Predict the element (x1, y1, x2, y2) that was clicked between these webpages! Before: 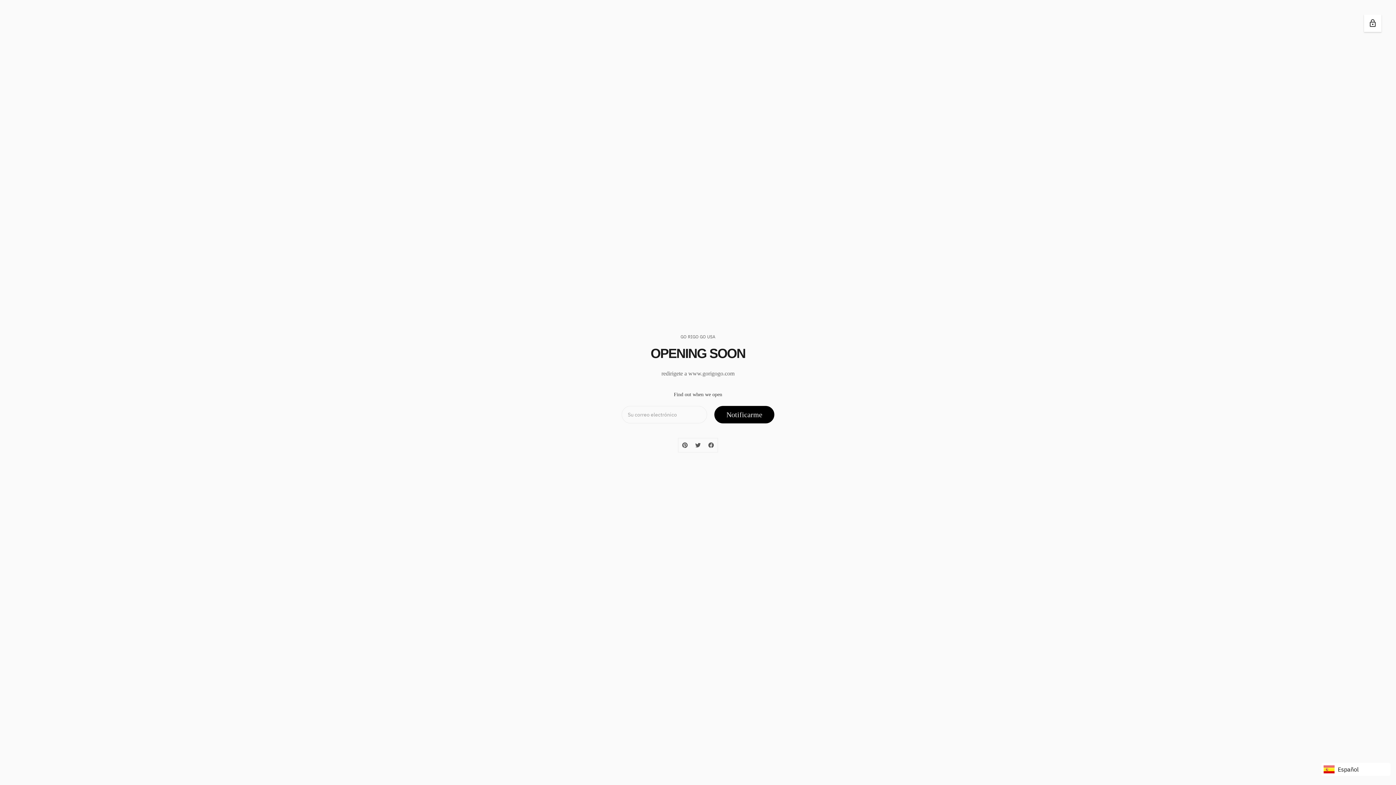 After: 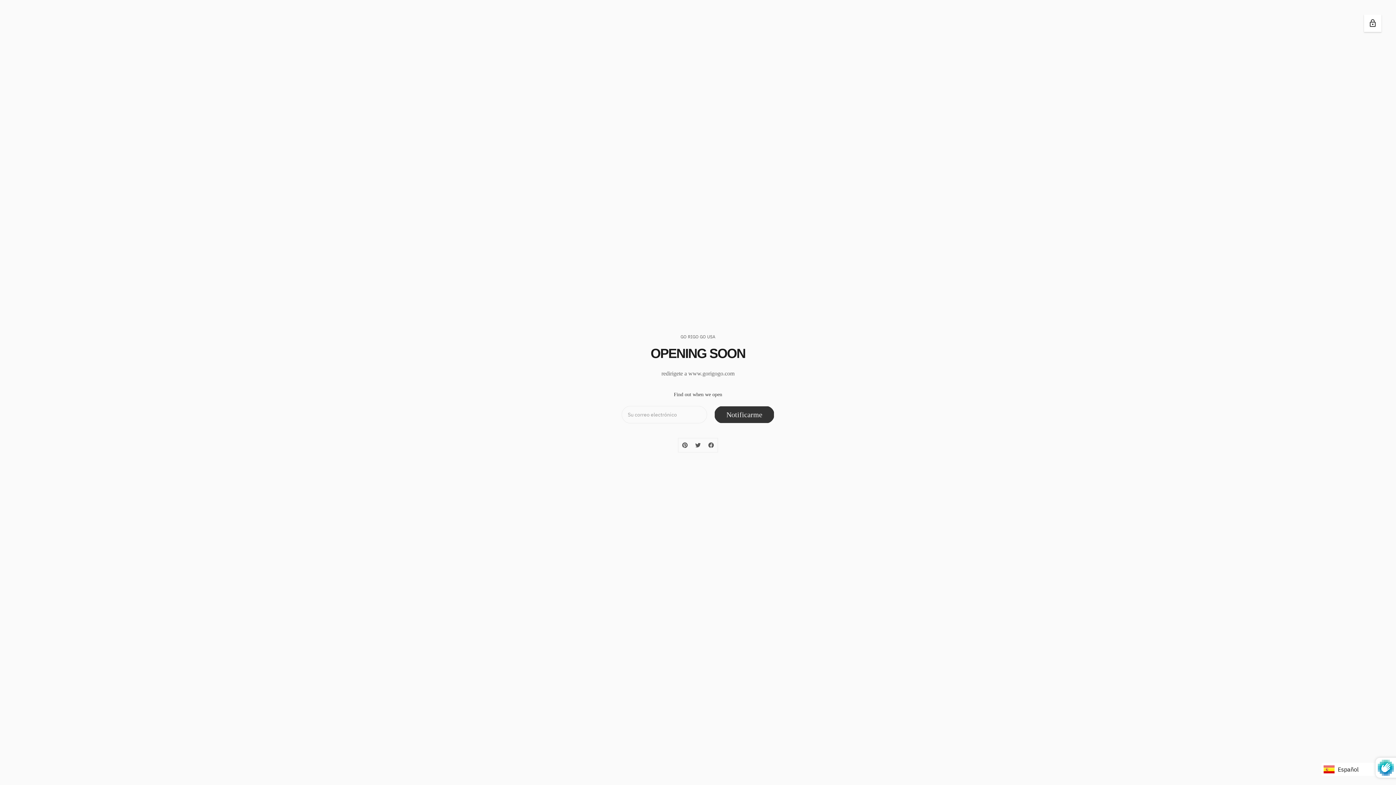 Action: bbox: (714, 406, 774, 423) label: Notificarme